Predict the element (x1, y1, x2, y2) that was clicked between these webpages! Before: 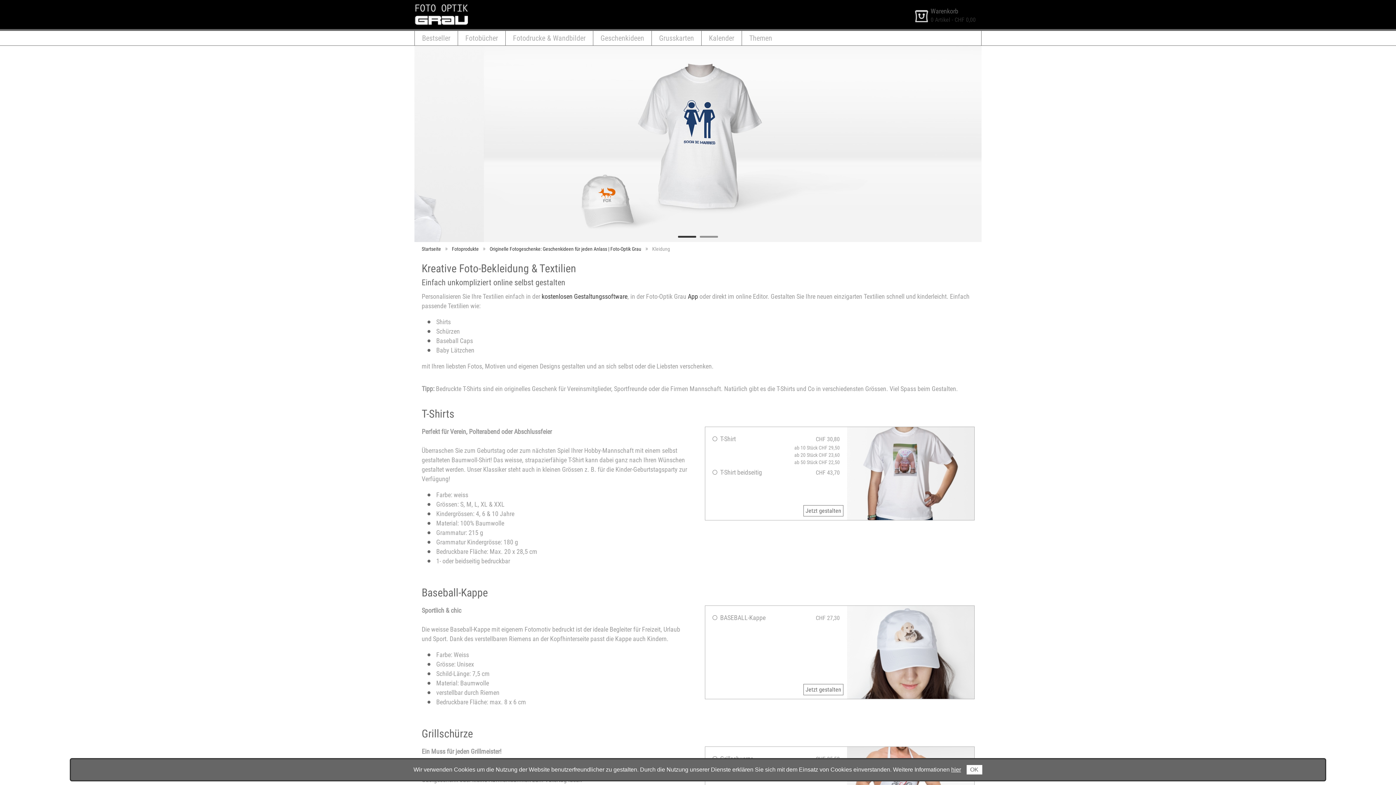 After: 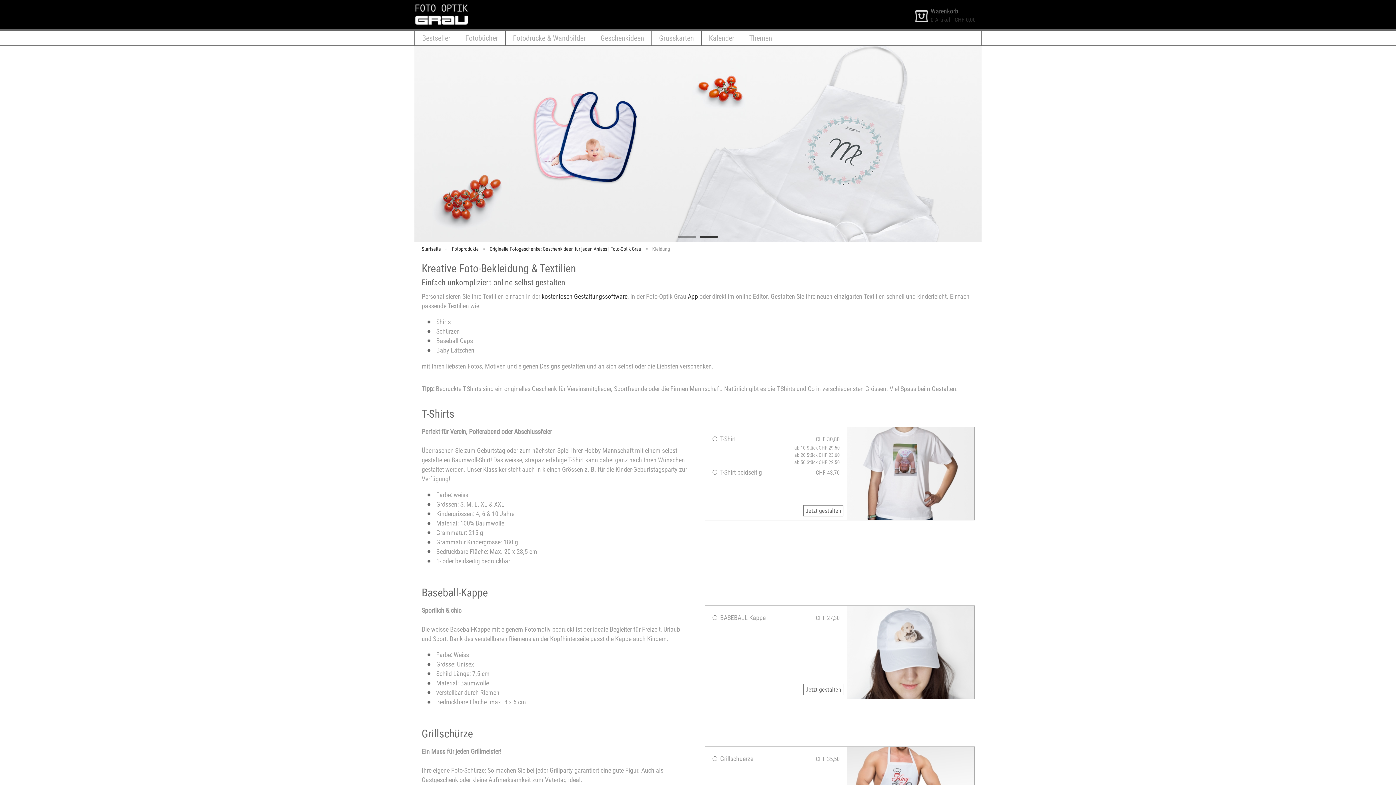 Action: bbox: (966, 765, 982, 775) label: OK